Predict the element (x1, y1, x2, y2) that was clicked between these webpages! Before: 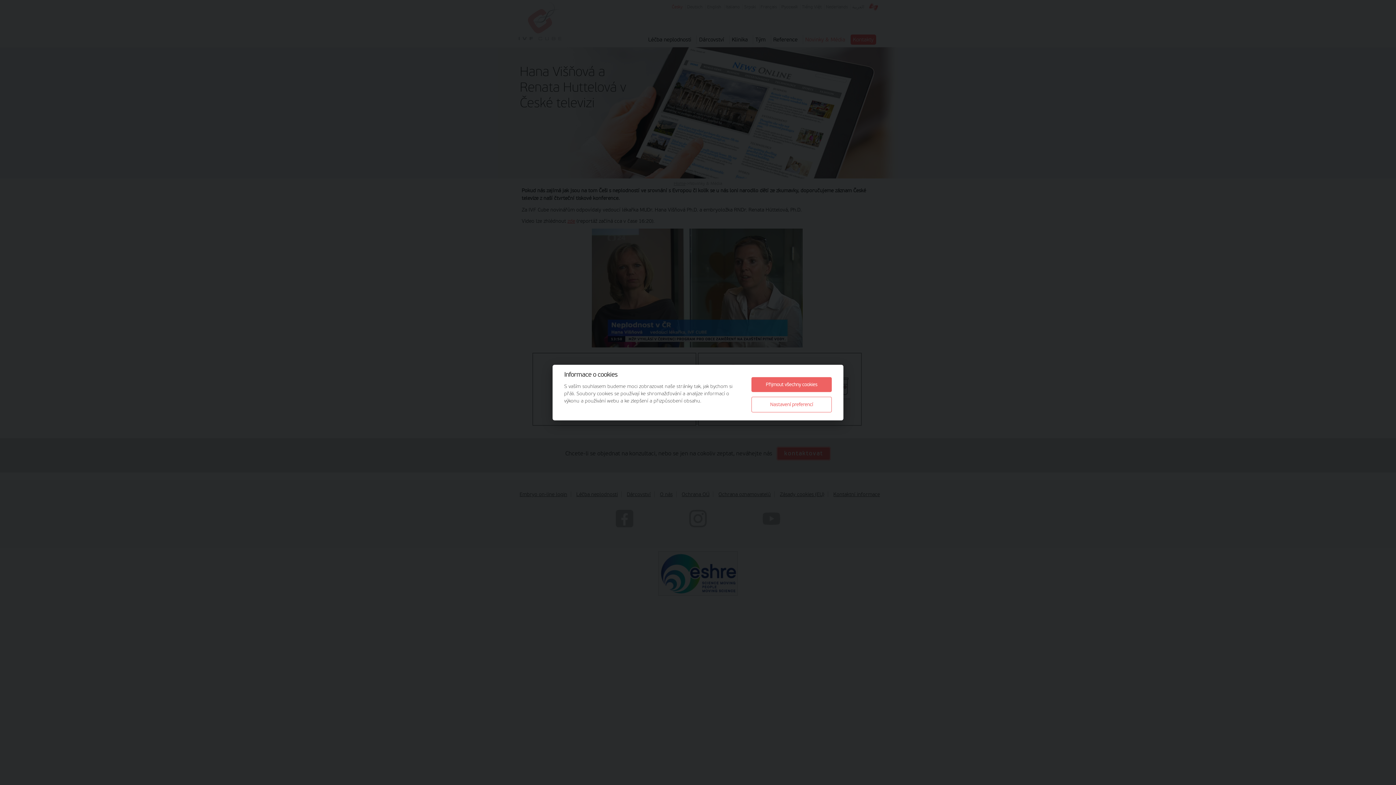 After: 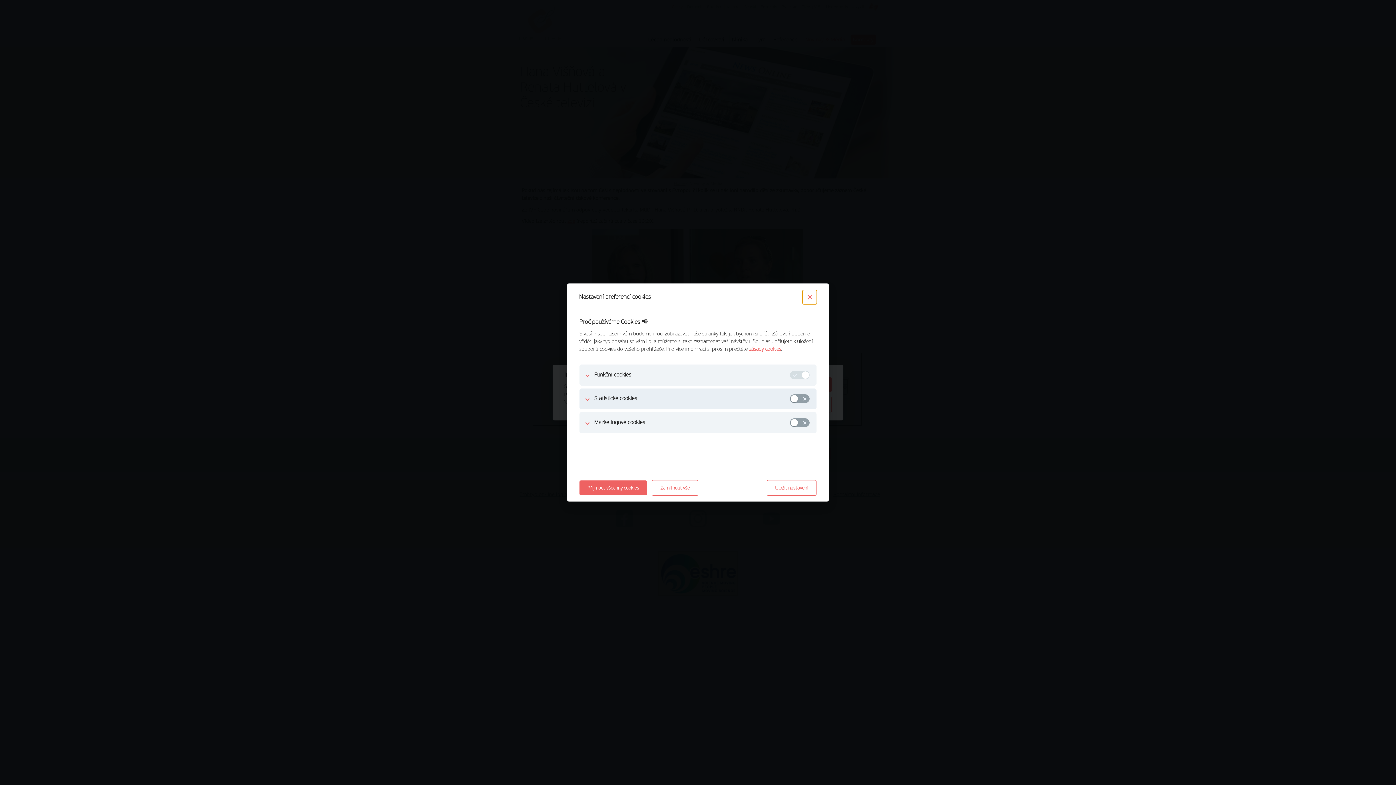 Action: bbox: (751, 397, 832, 412) label: Nastavení preferencí